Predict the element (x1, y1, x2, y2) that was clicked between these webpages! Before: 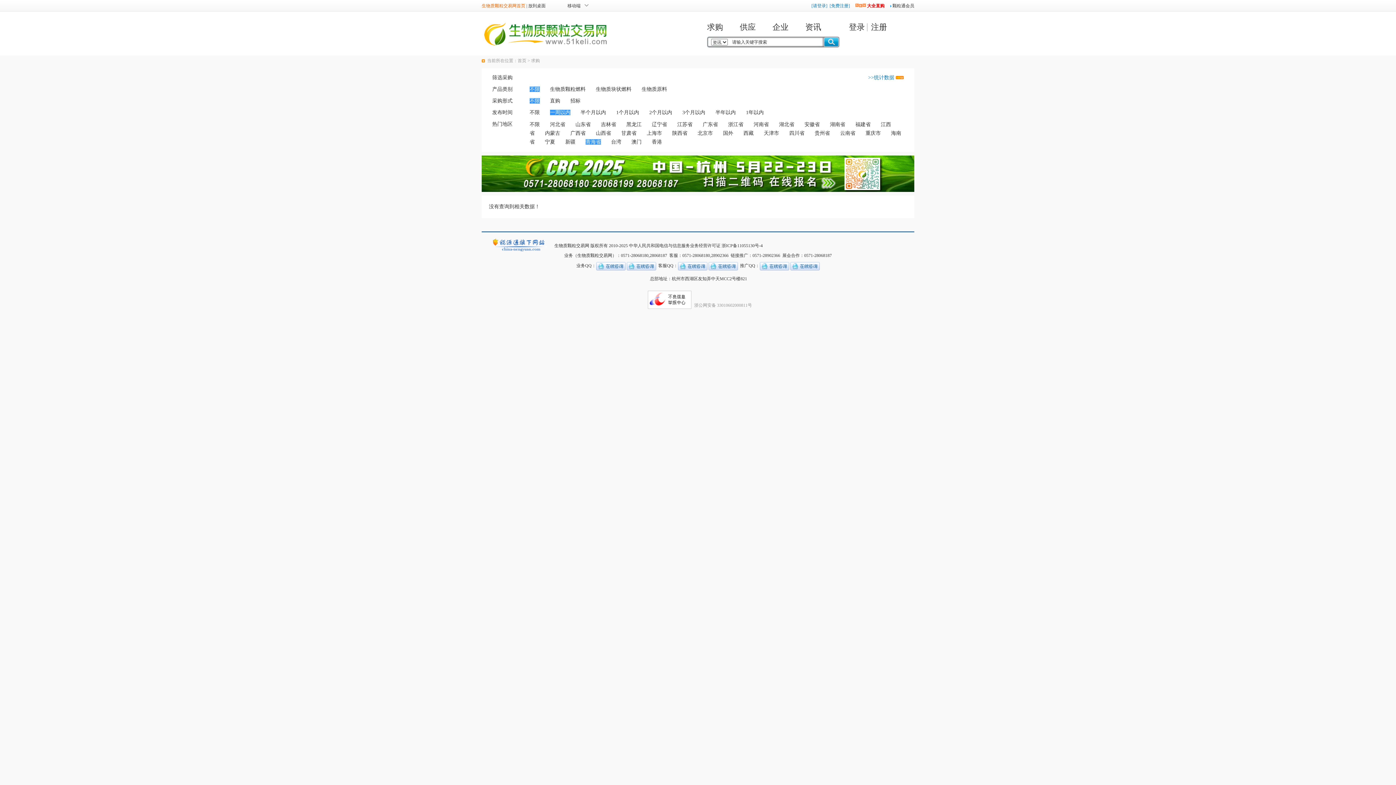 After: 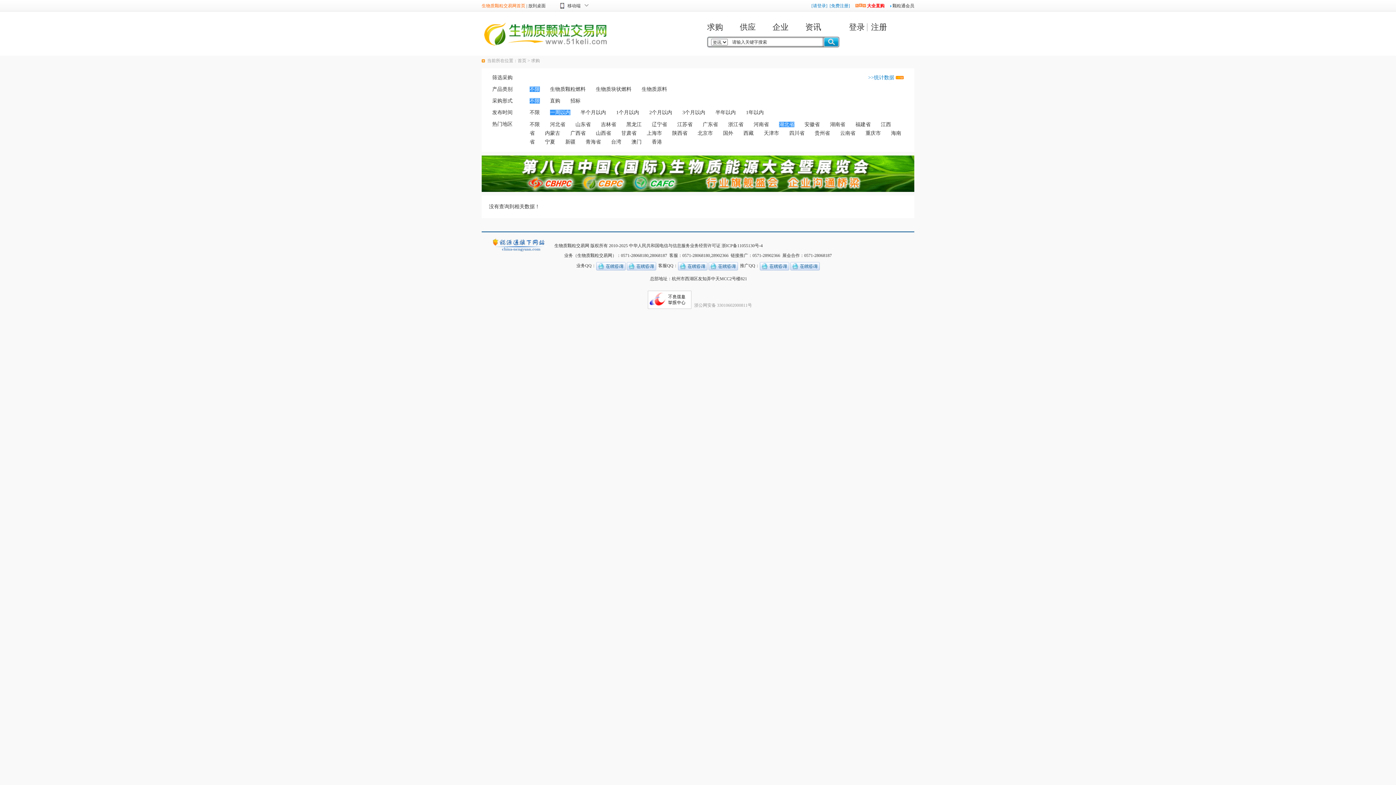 Action: label: 湖北省 bbox: (779, 121, 794, 127)